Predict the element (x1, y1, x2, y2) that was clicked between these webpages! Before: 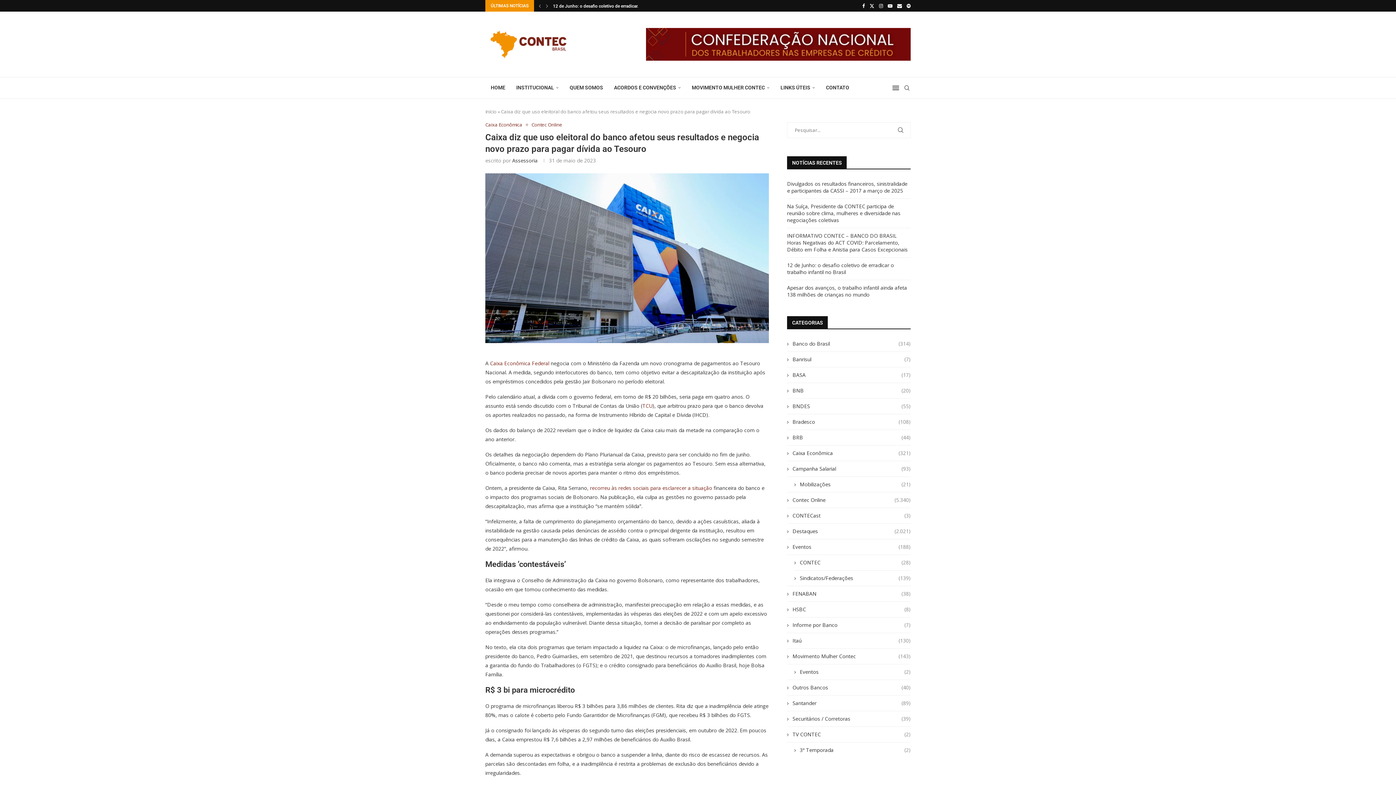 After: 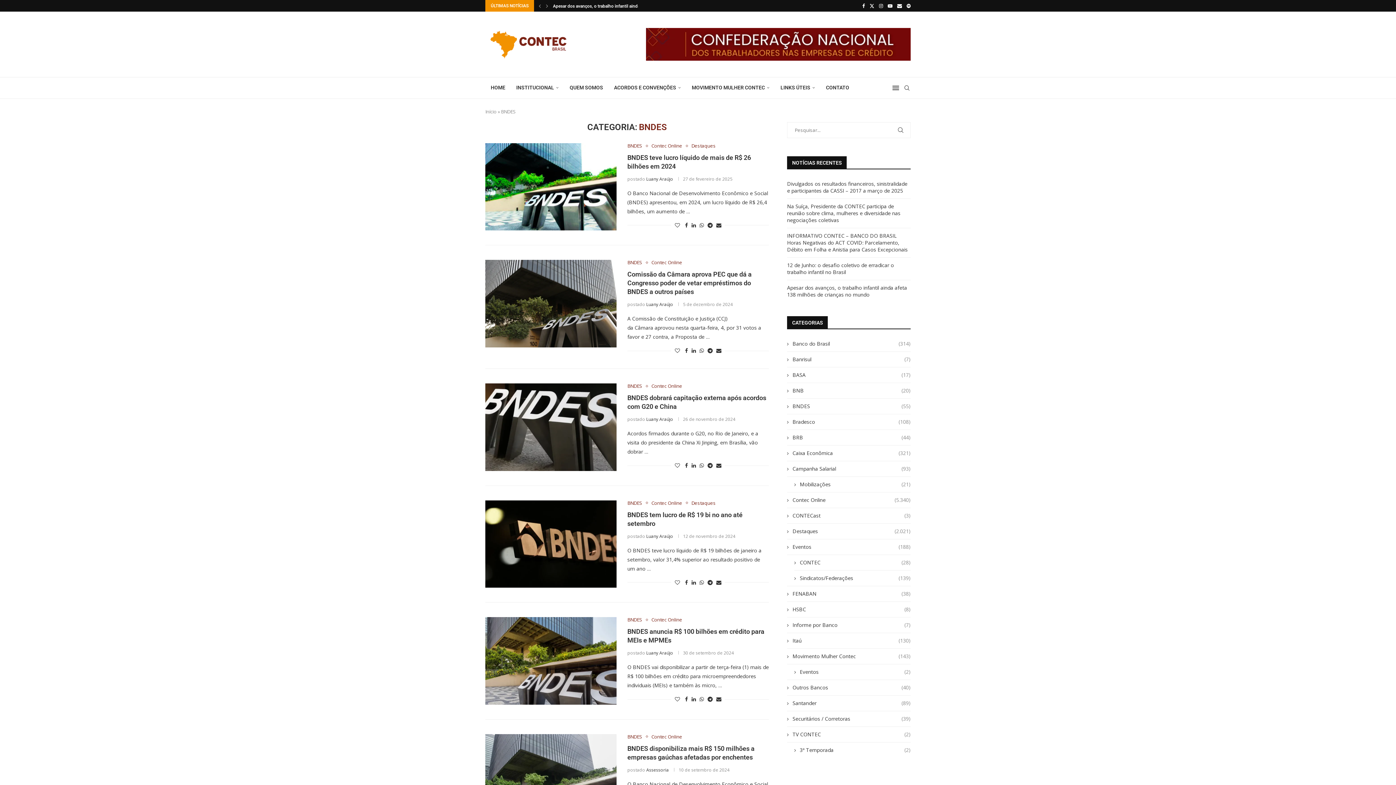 Action: label: BNDES
(55) bbox: (787, 402, 910, 409)